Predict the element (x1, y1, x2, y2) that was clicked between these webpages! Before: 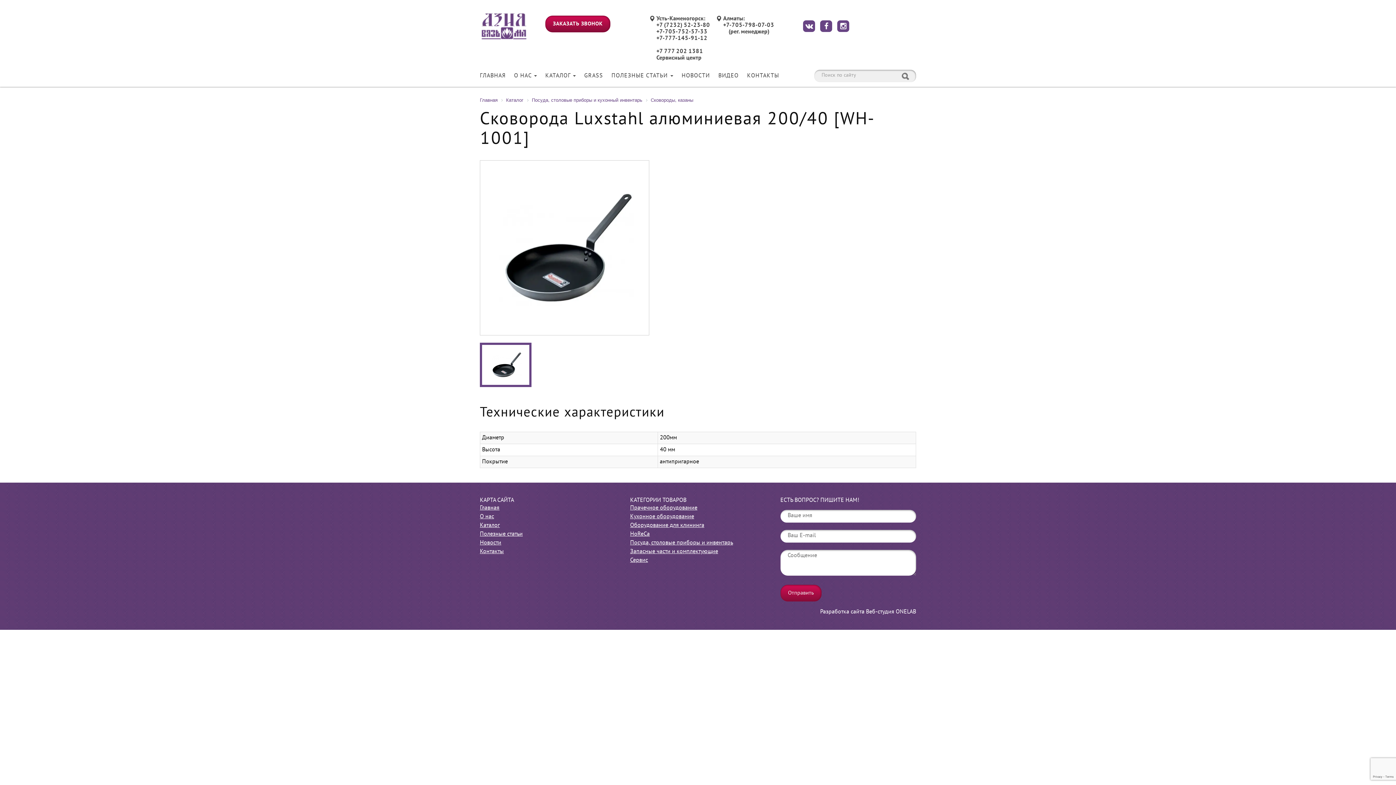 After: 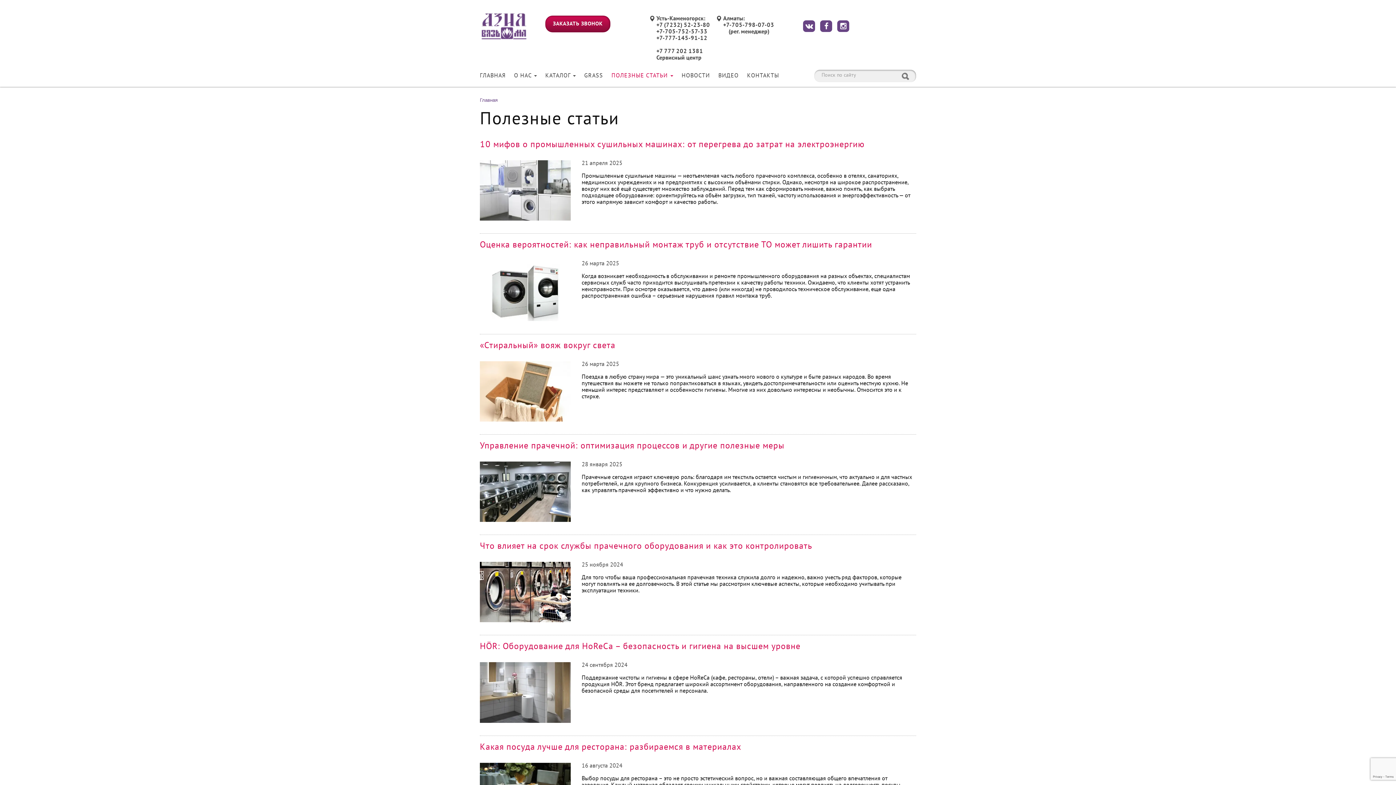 Action: label: ПОЛЕЗНЫЕ СТАТЬИ  bbox: (611, 72, 673, 79)